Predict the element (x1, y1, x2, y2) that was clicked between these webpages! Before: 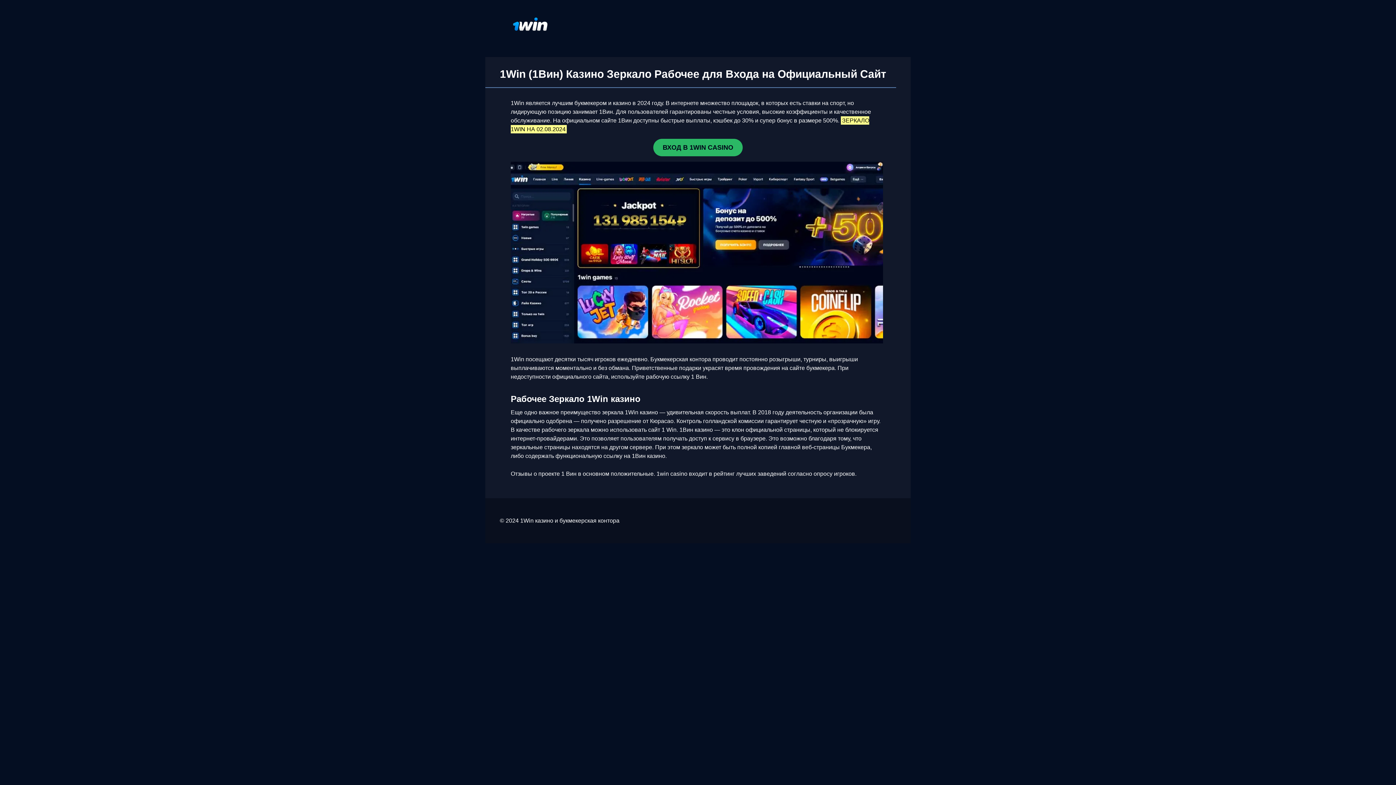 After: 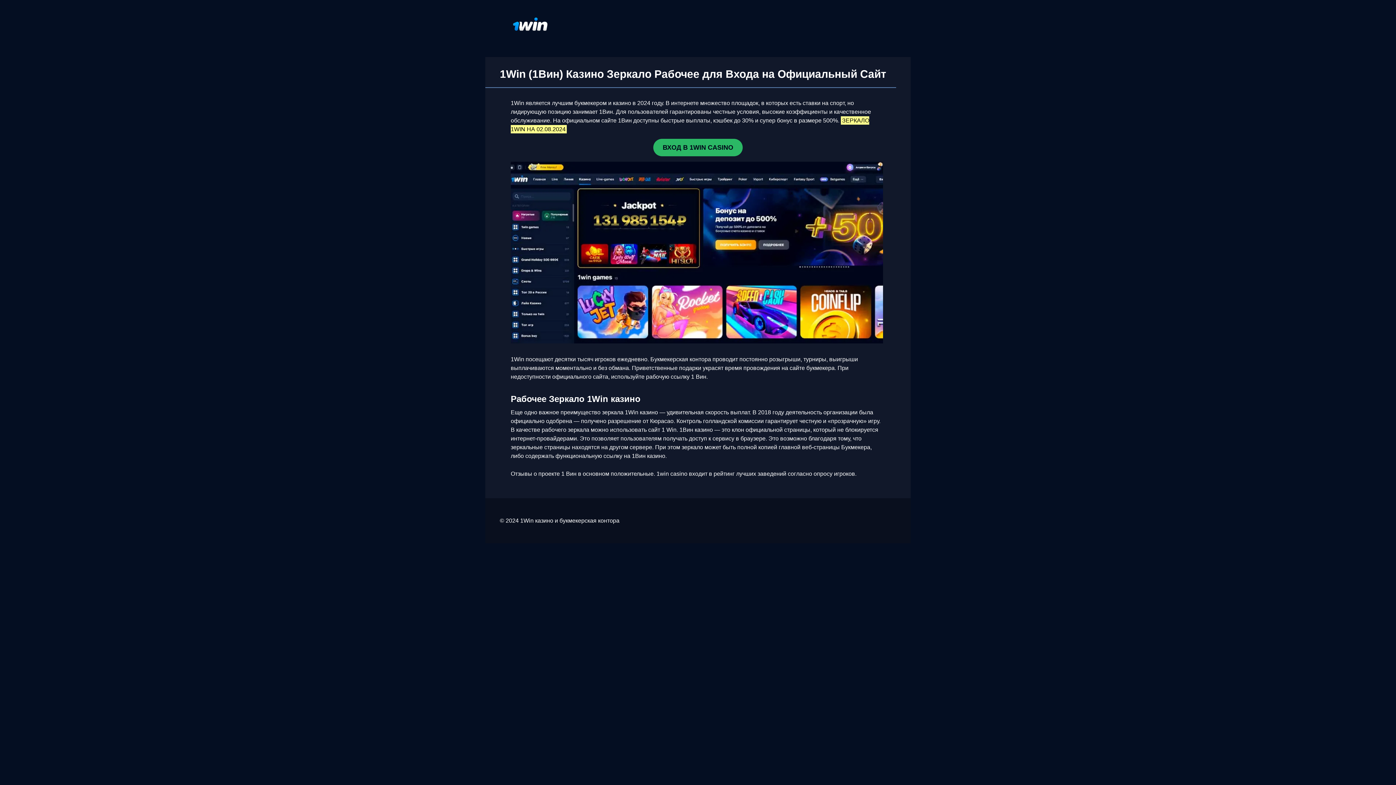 Action: label: ВХОД В 1WIN CASINO bbox: (653, 138, 742, 156)